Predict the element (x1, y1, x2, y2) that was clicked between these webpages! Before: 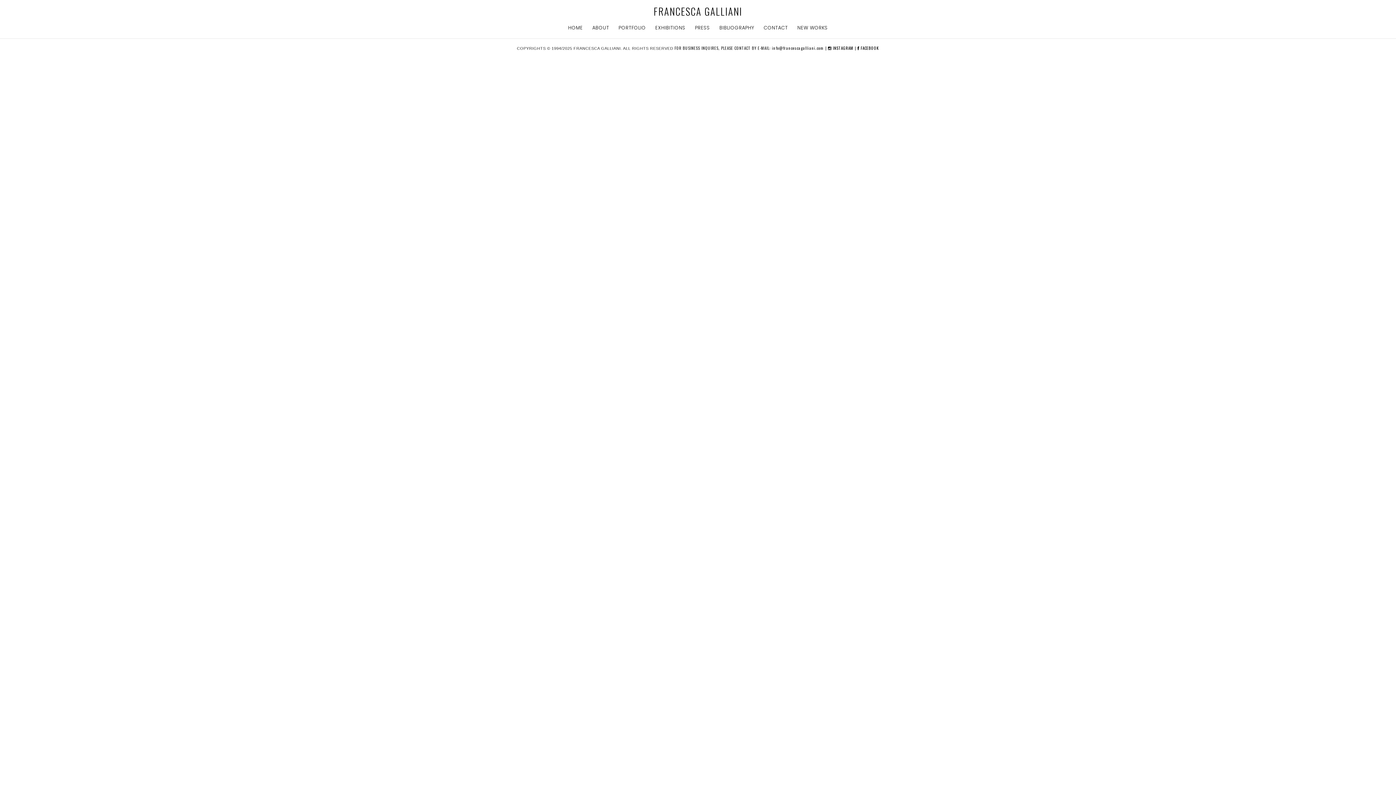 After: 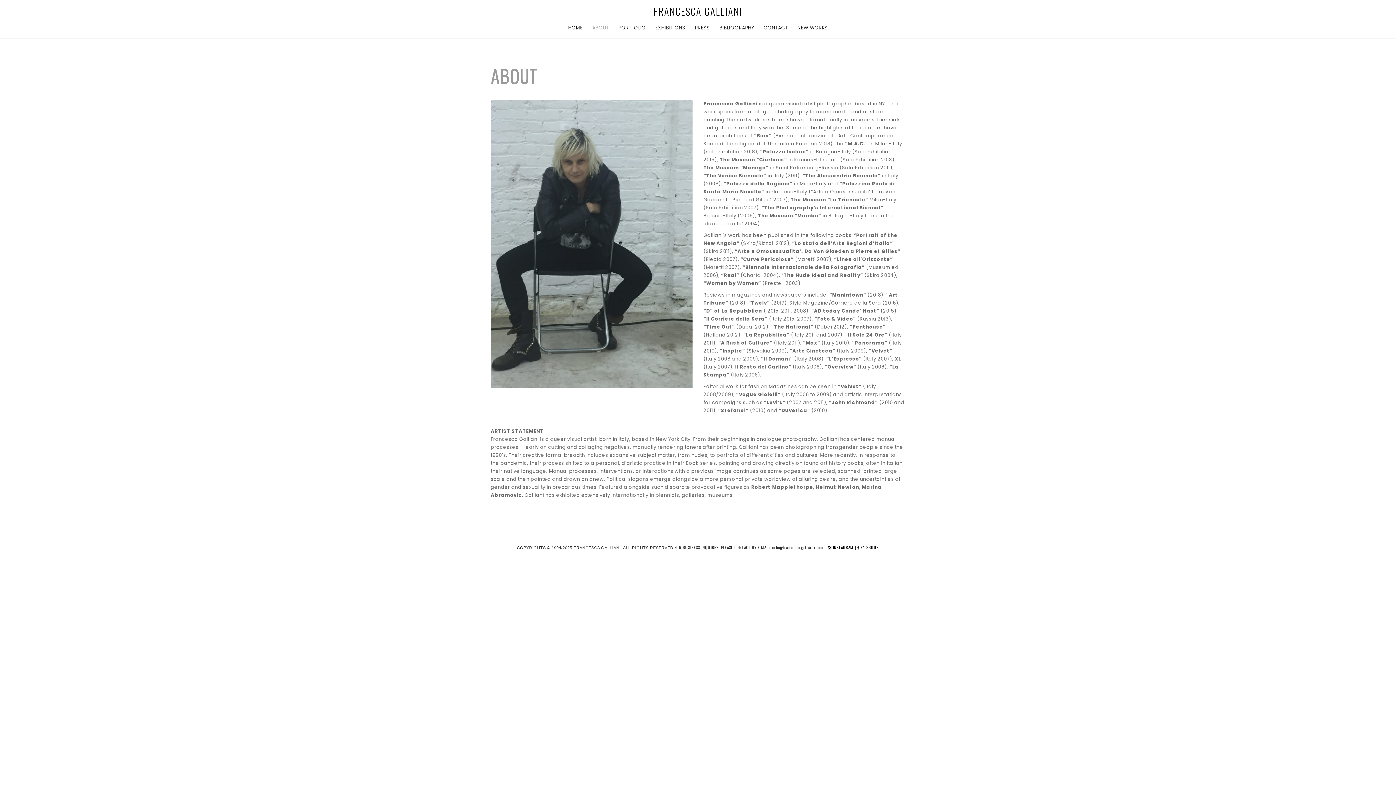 Action: label: ABOUT bbox: (592, 24, 609, 32)